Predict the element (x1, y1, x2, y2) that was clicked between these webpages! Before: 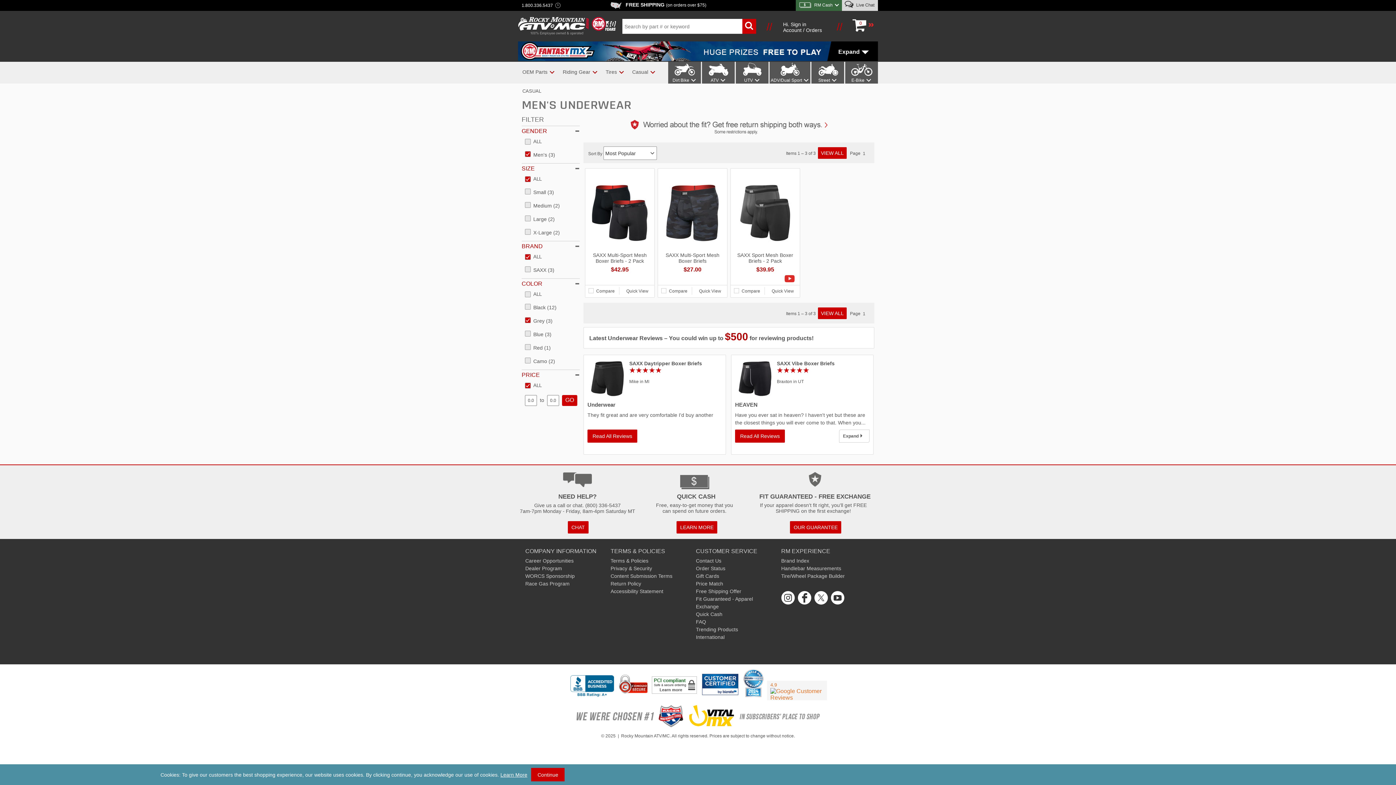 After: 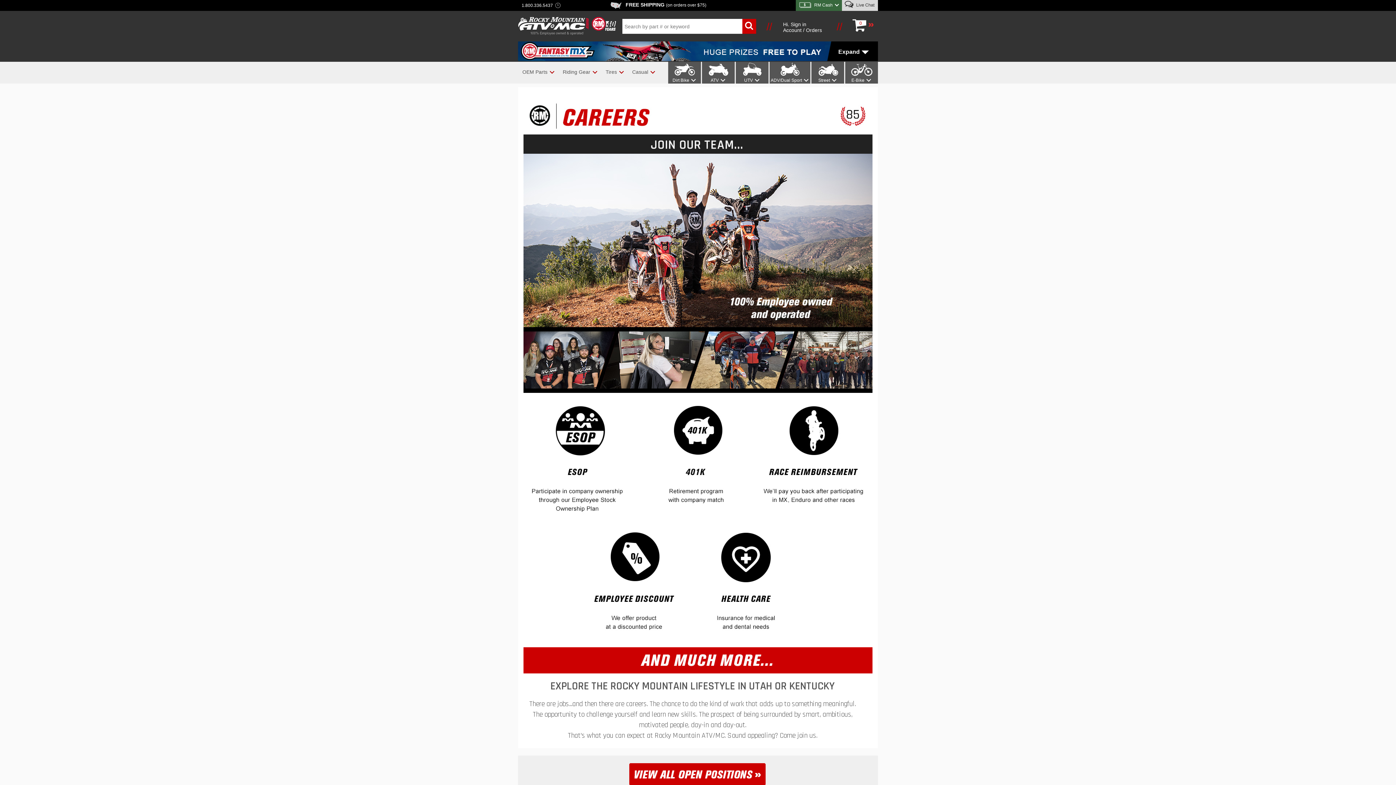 Action: bbox: (525, 558, 573, 564) label: Career Opportunities